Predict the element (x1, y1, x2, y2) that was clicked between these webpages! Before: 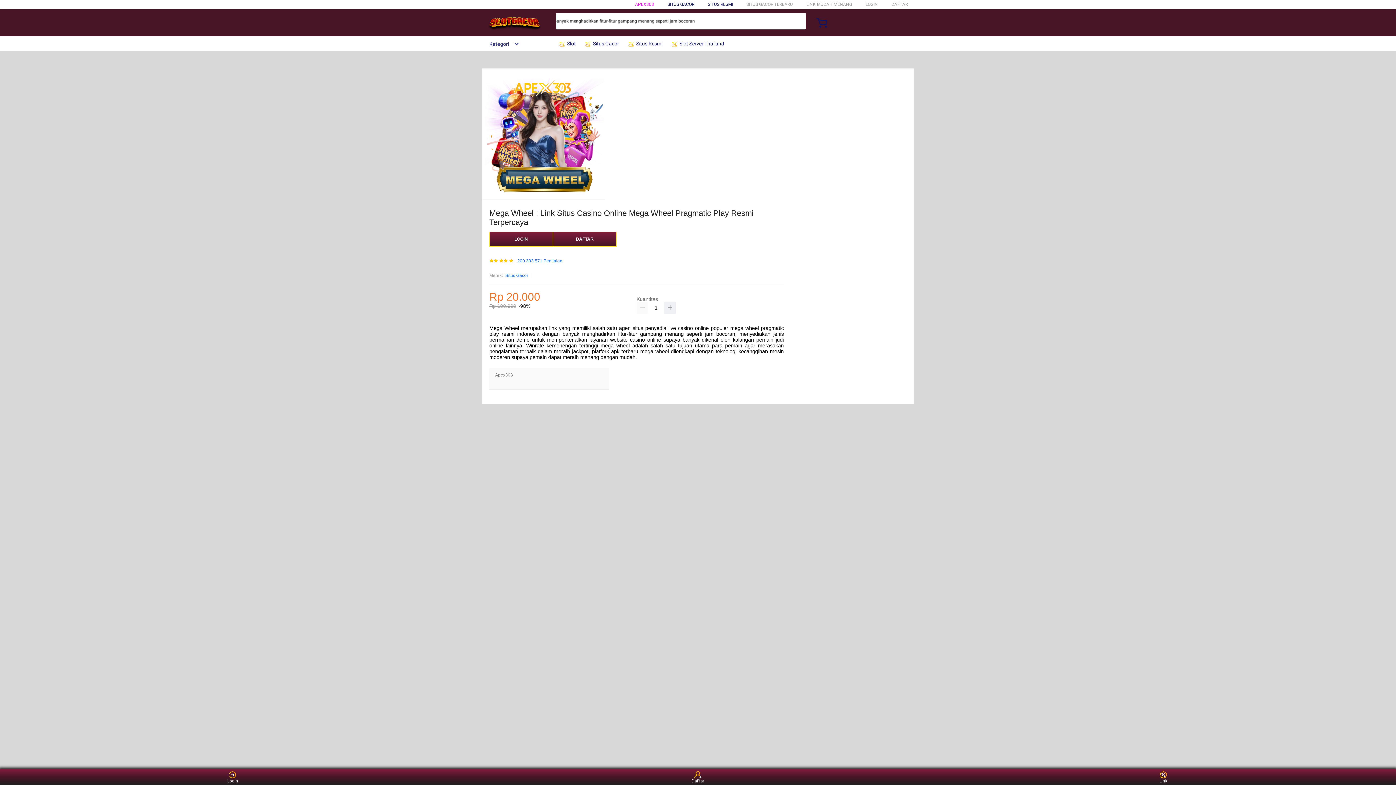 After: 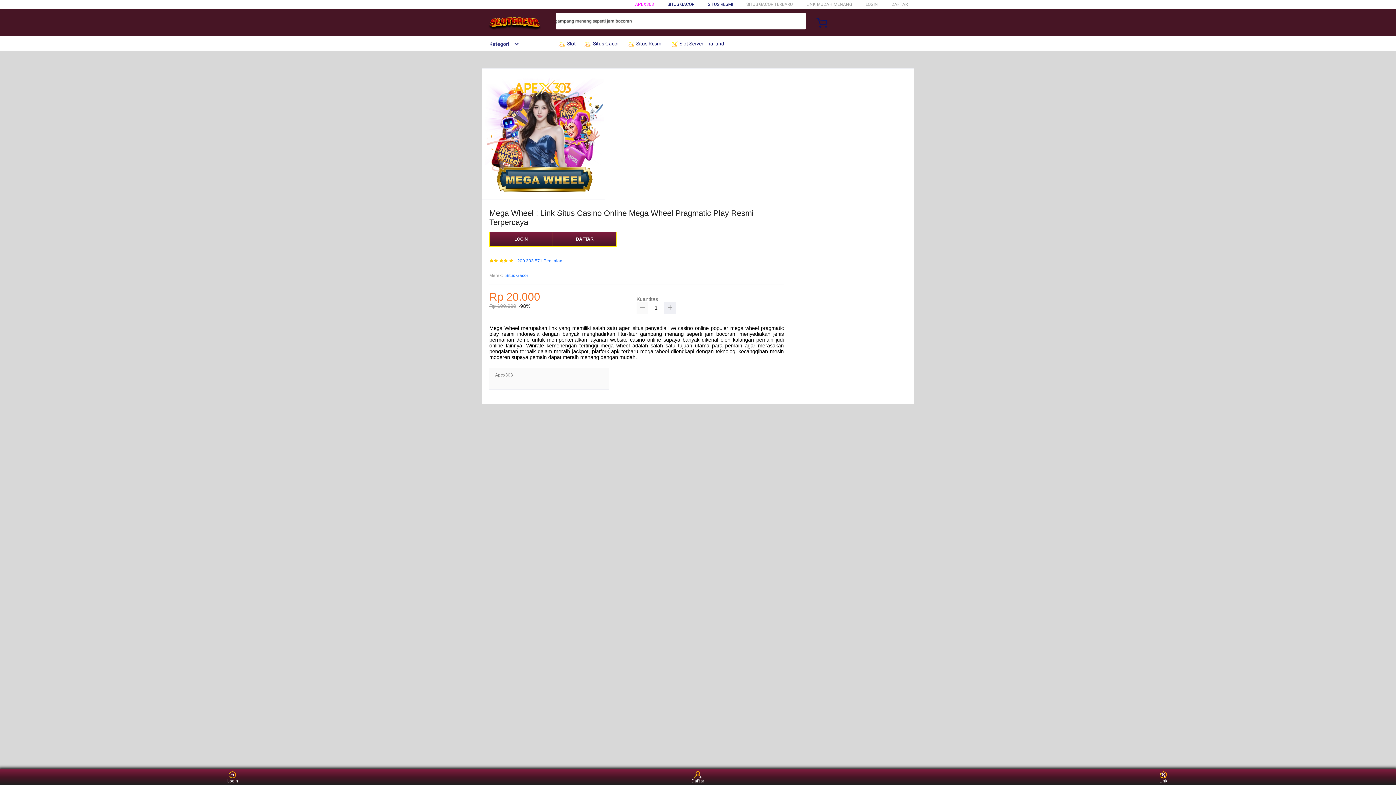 Action: bbox: (636, 302, 648, 313)